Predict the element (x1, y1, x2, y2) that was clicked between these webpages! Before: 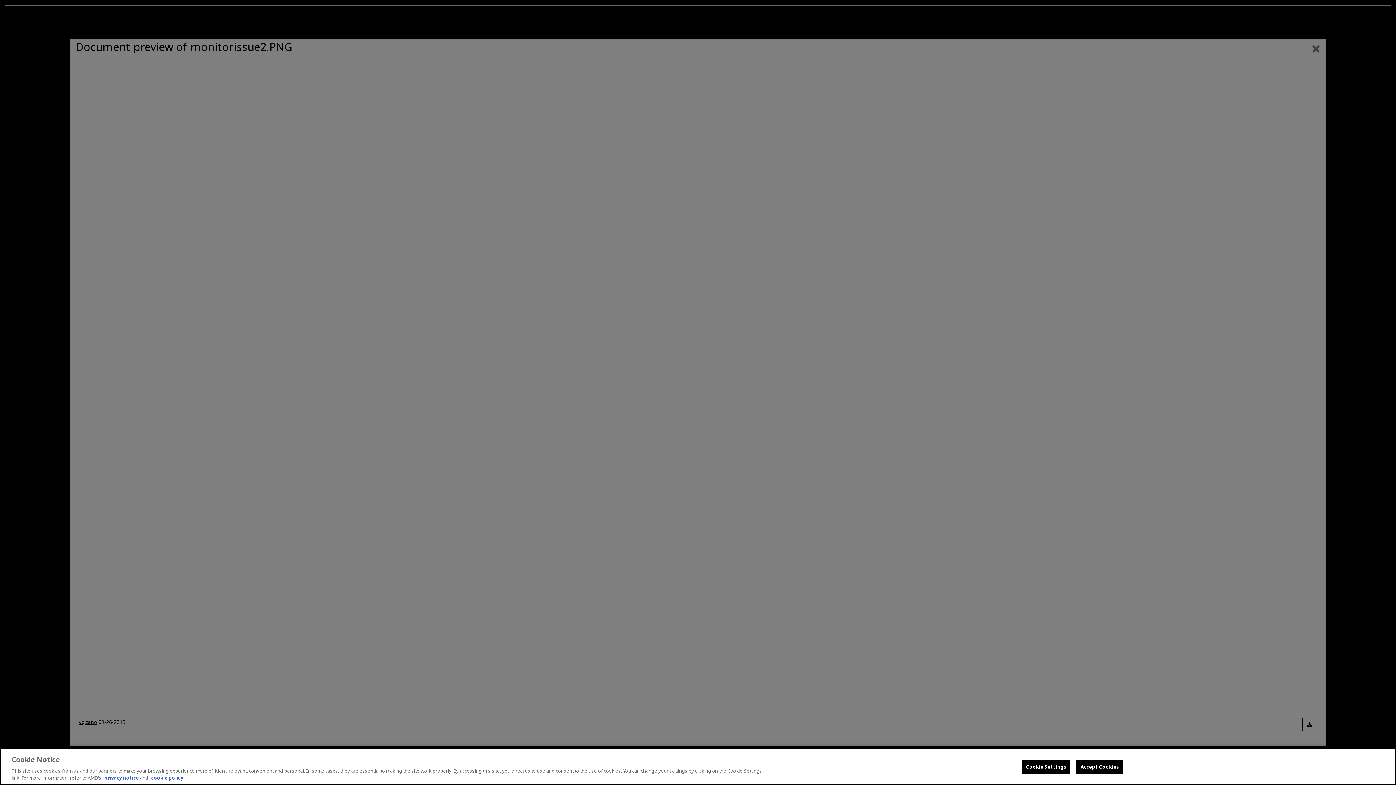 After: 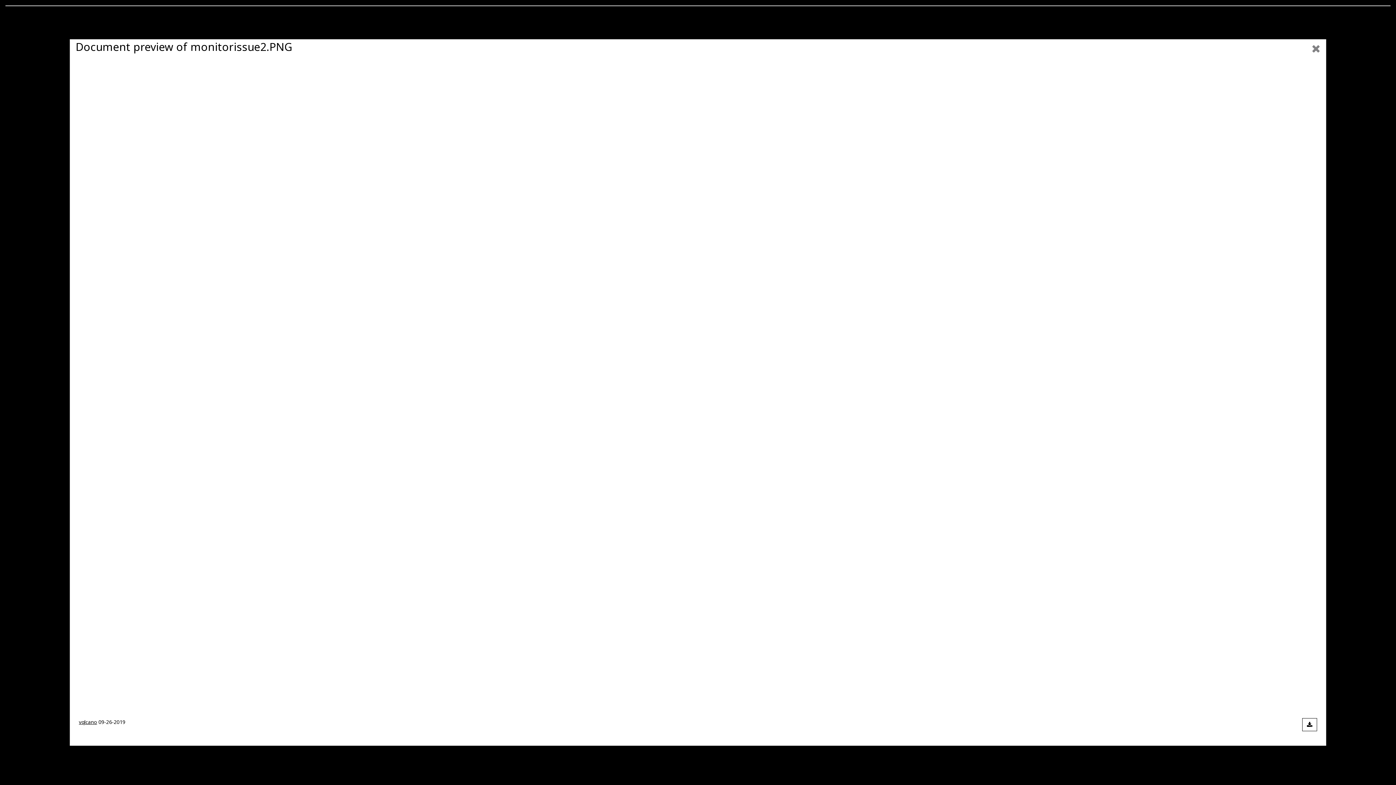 Action: label: Accept Cookies bbox: (1076, 760, 1123, 774)